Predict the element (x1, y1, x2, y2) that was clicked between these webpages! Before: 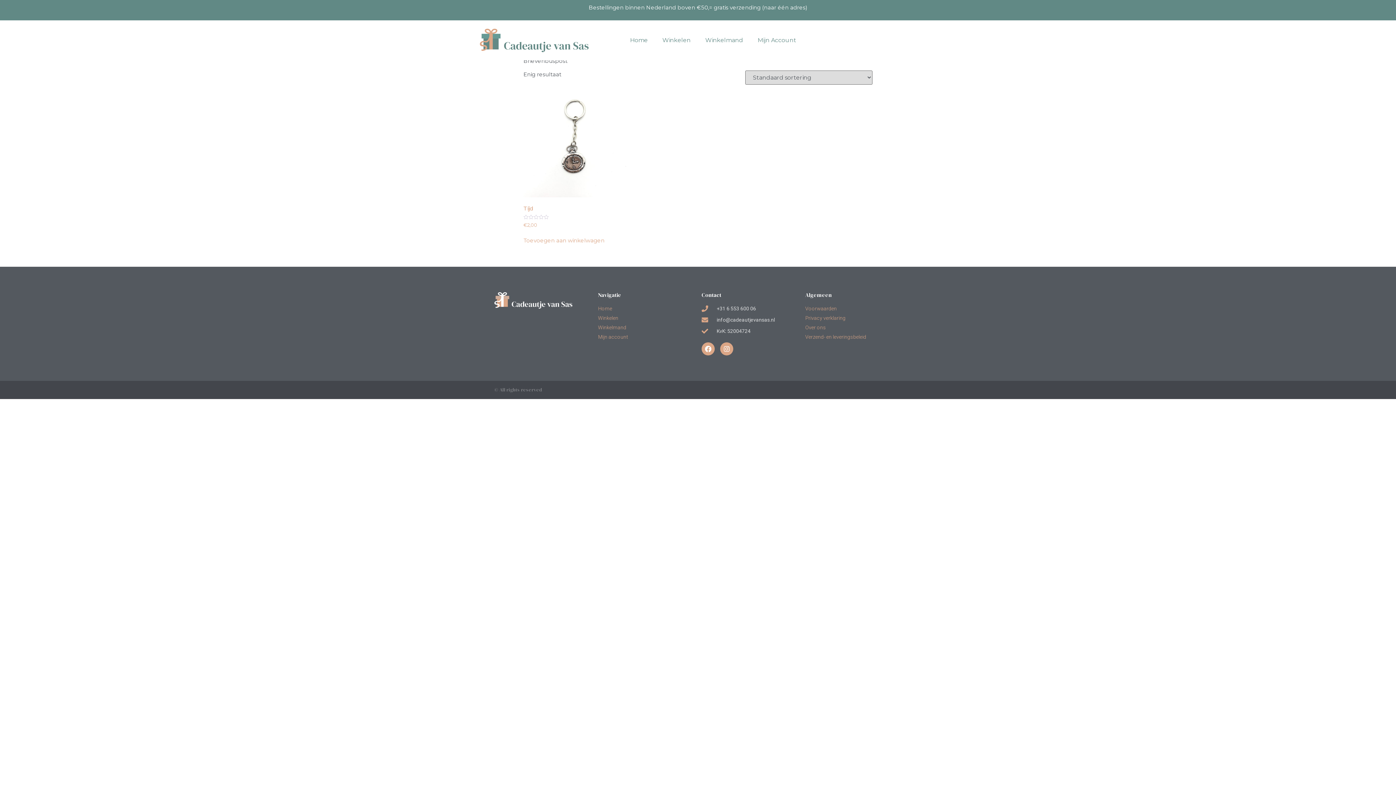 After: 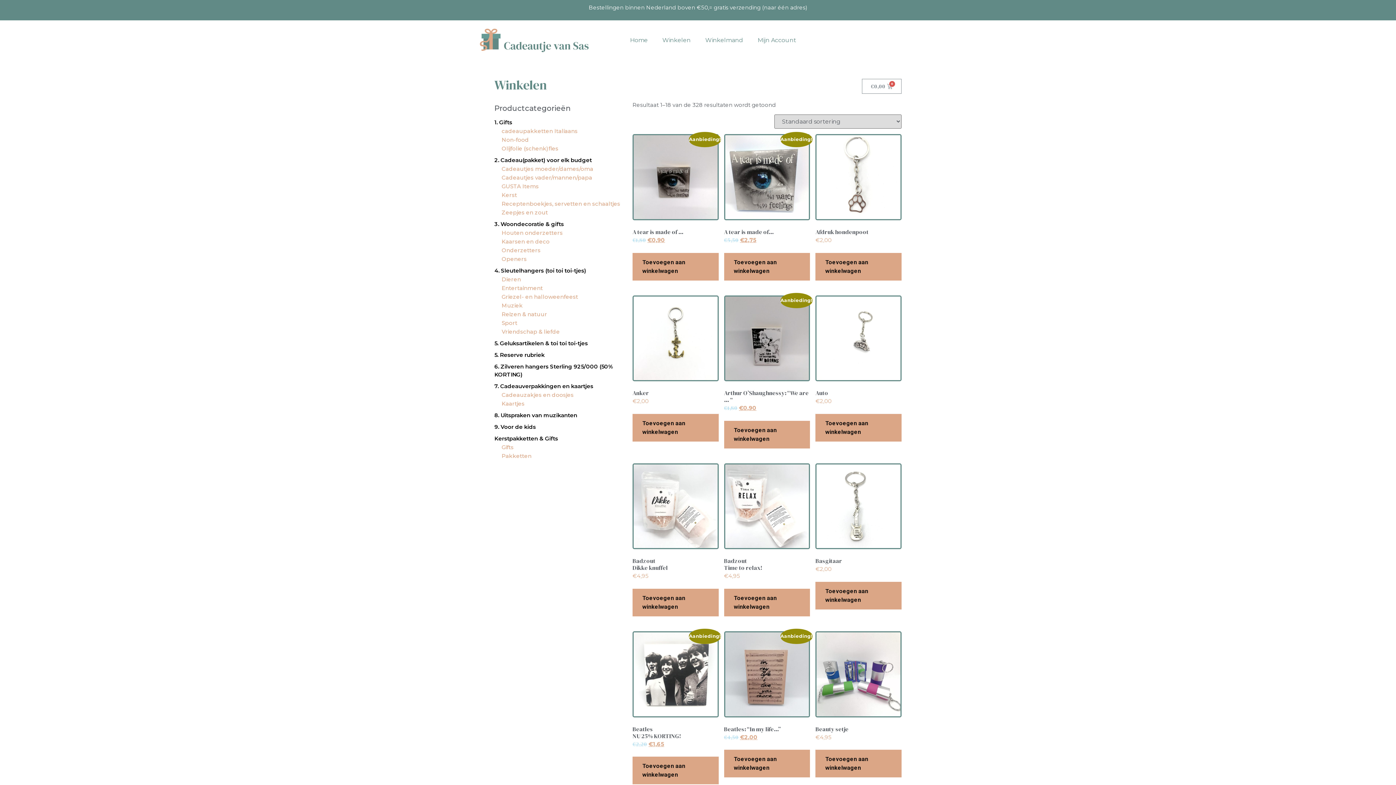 Action: bbox: (598, 314, 694, 322) label: Winkelen